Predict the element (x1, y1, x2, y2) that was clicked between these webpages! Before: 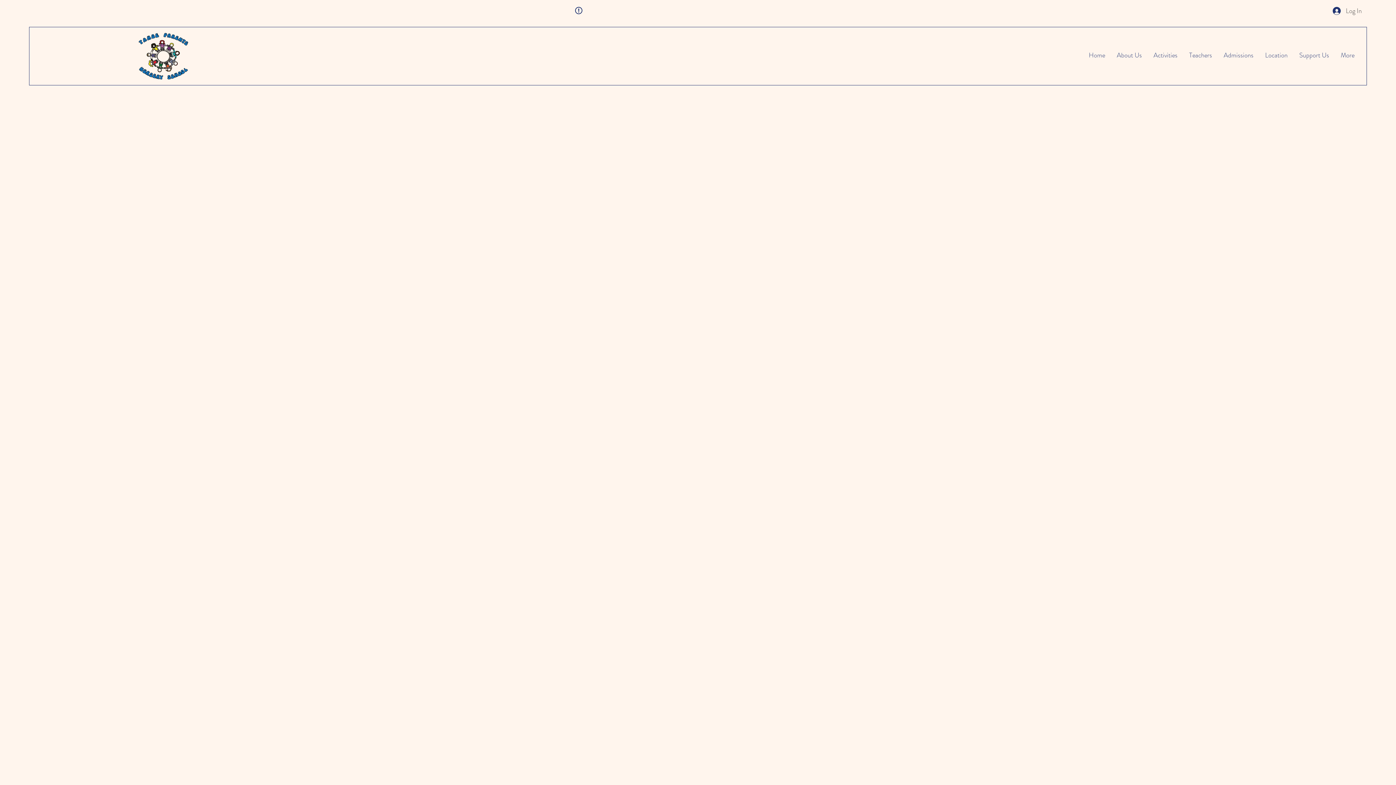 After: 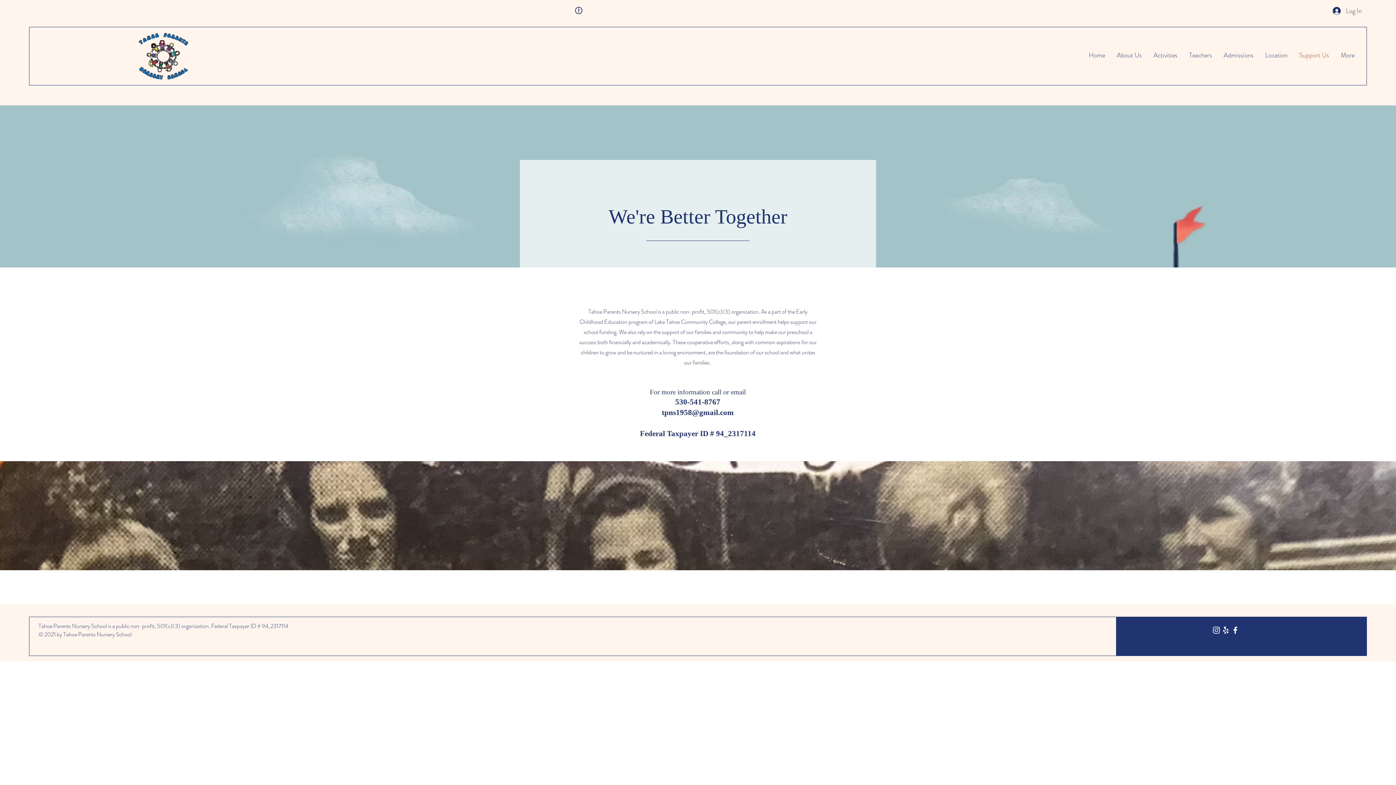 Action: label: Support Us bbox: (1293, 46, 1334, 64)